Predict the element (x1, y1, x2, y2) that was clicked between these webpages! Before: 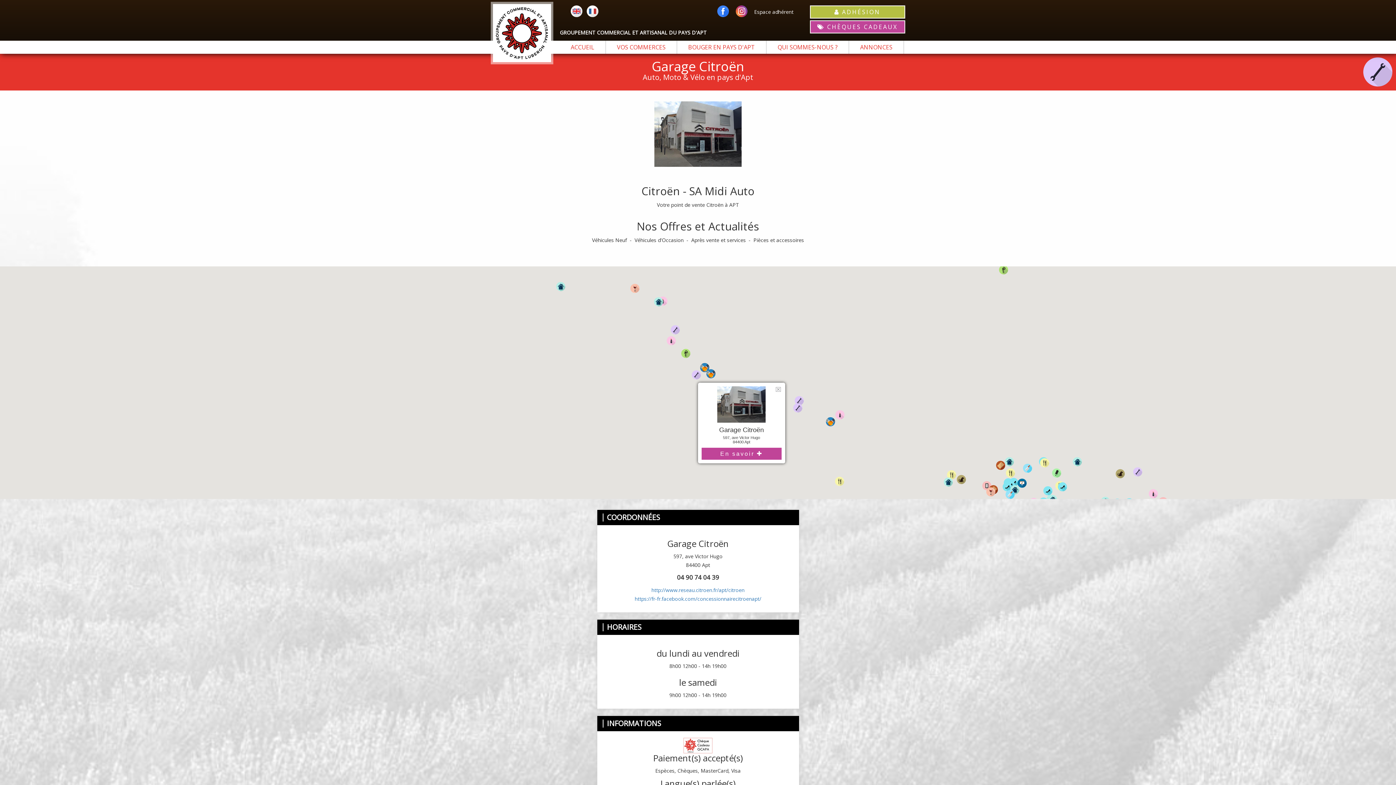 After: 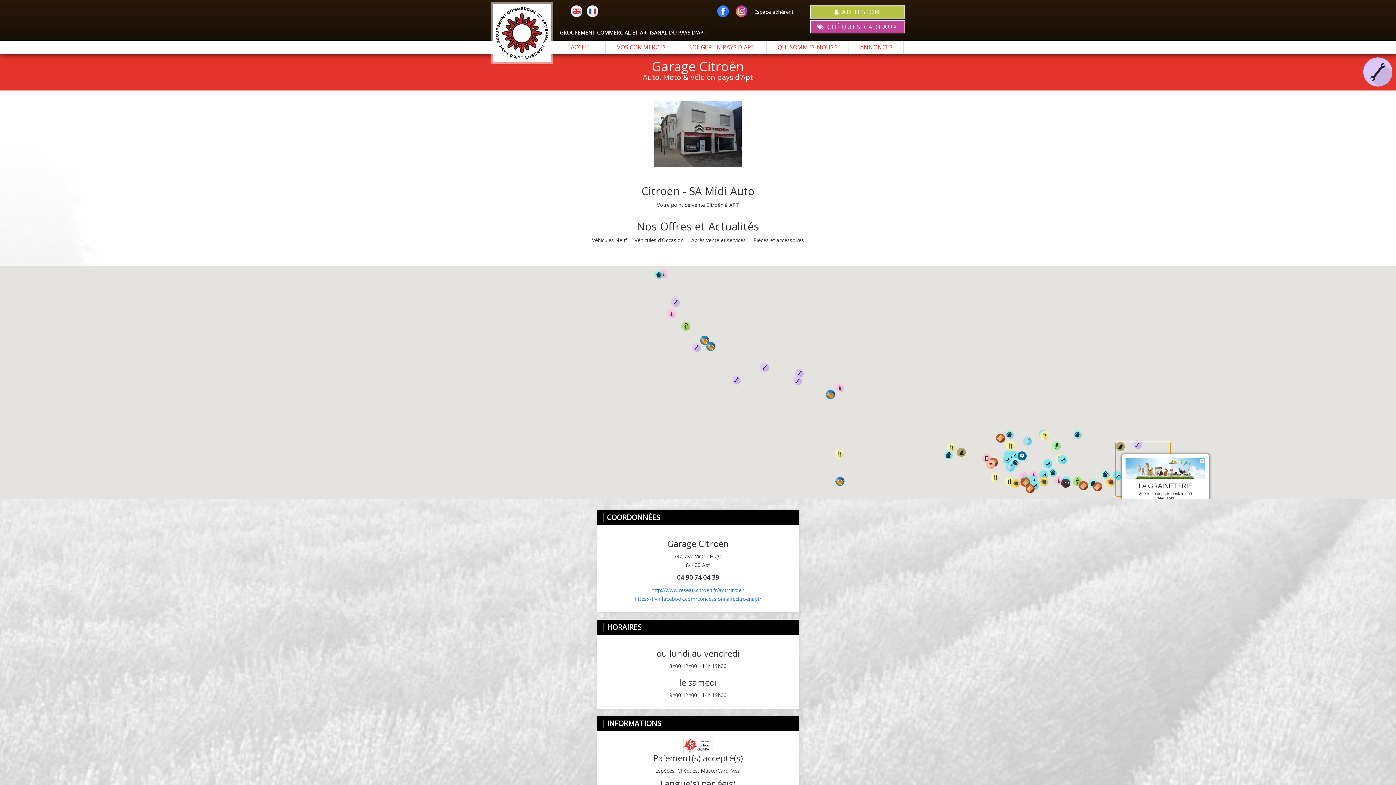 Action: label: LA GRAINETERIE bbox: (1116, 469, 1170, 524)